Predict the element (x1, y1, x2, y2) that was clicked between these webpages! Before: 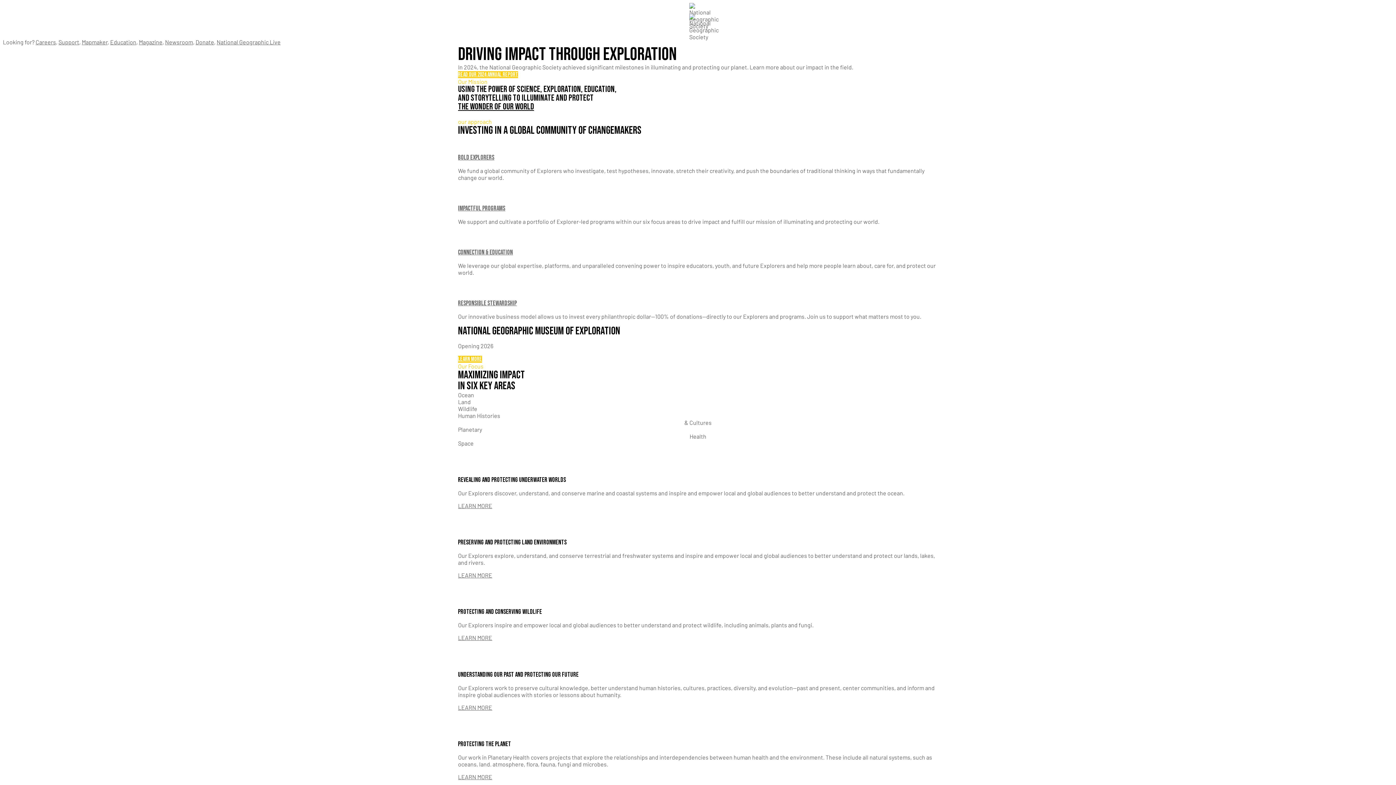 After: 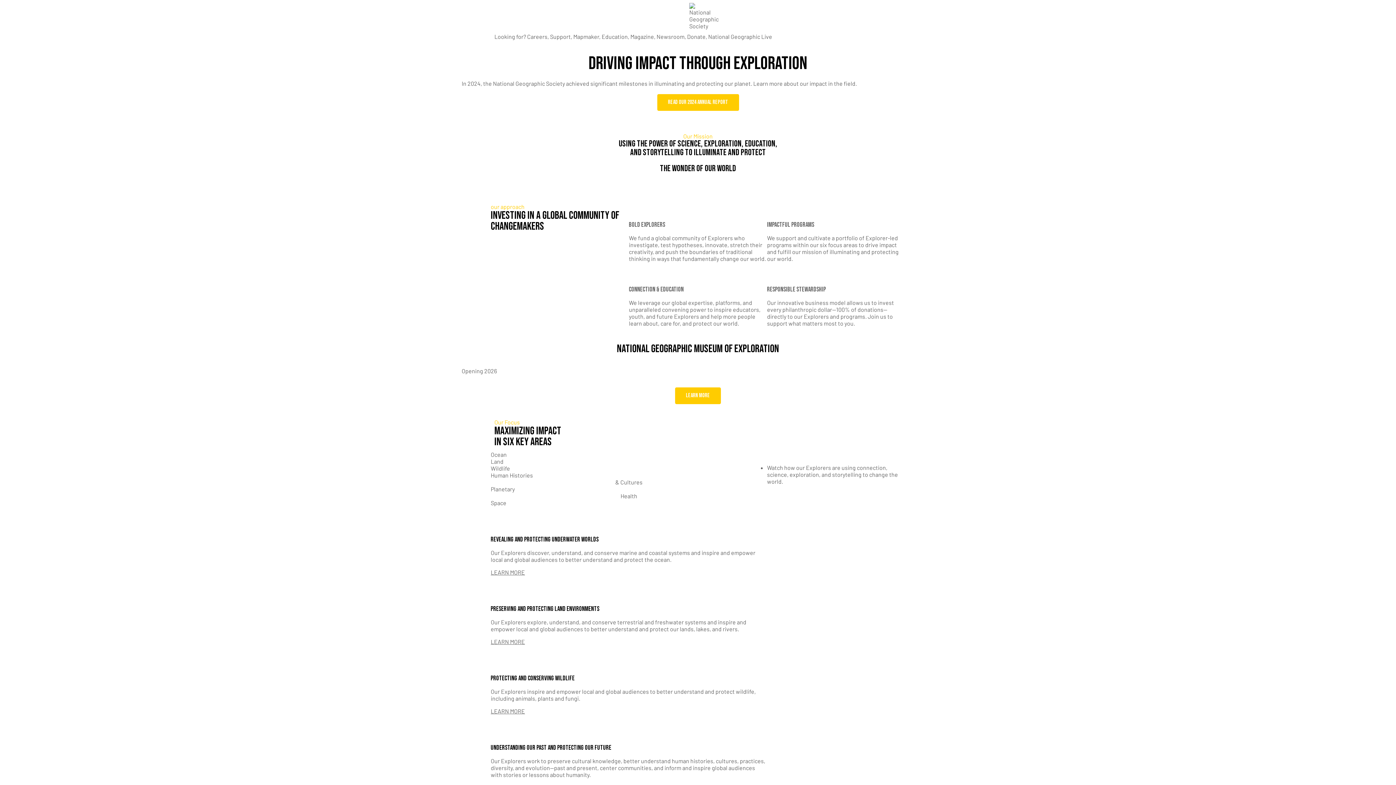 Action: bbox: (689, 2, 706, 13)